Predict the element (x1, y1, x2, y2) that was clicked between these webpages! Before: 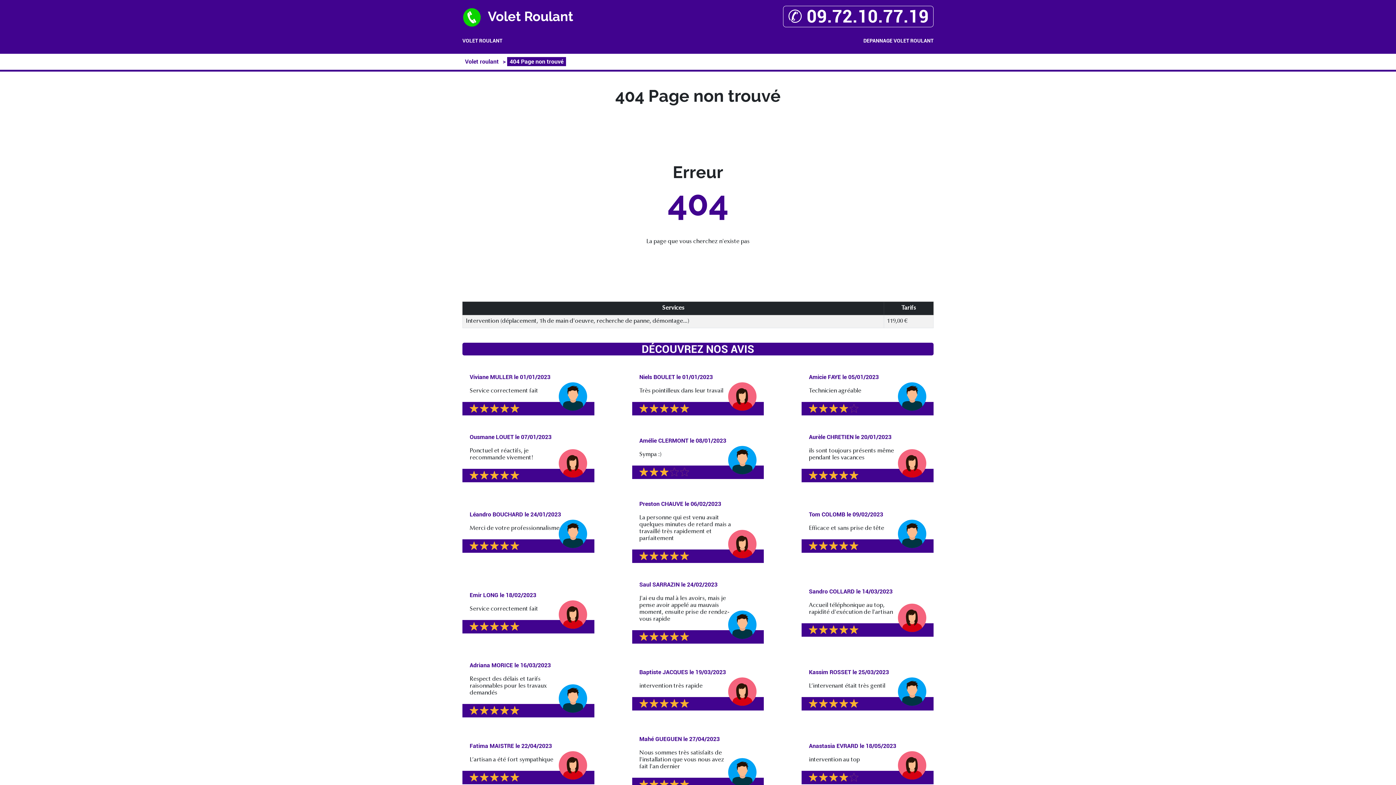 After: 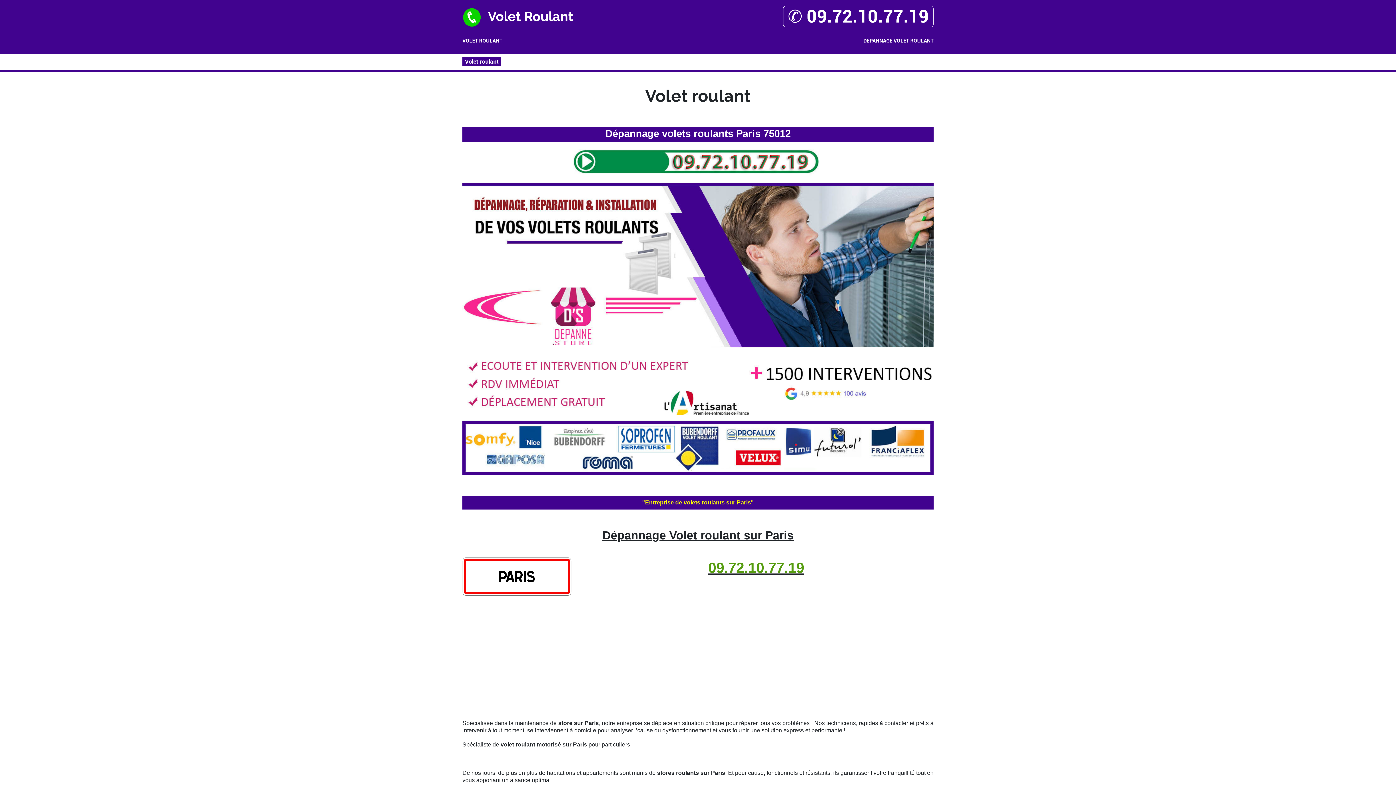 Action: bbox: (462, 37, 502, 44) label: VOLET ROULANT